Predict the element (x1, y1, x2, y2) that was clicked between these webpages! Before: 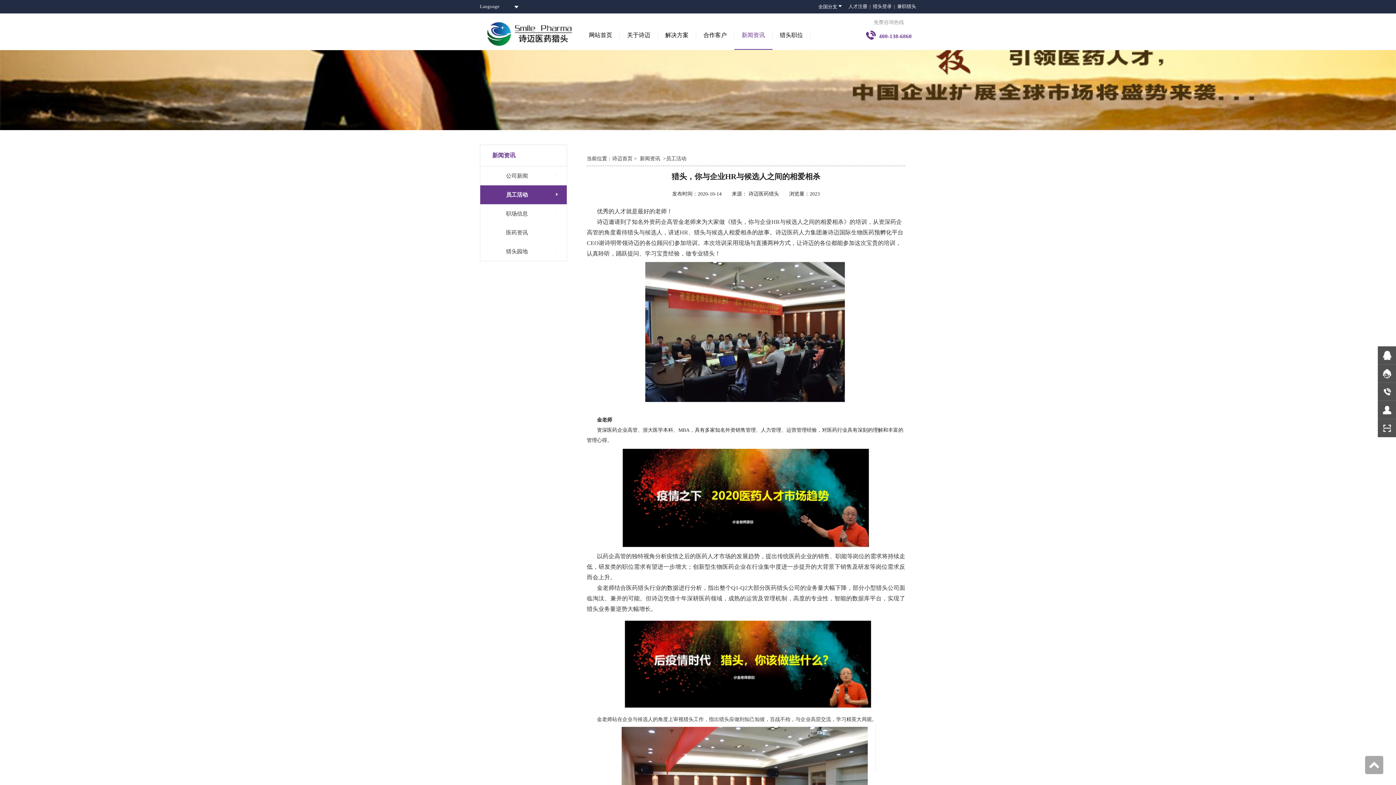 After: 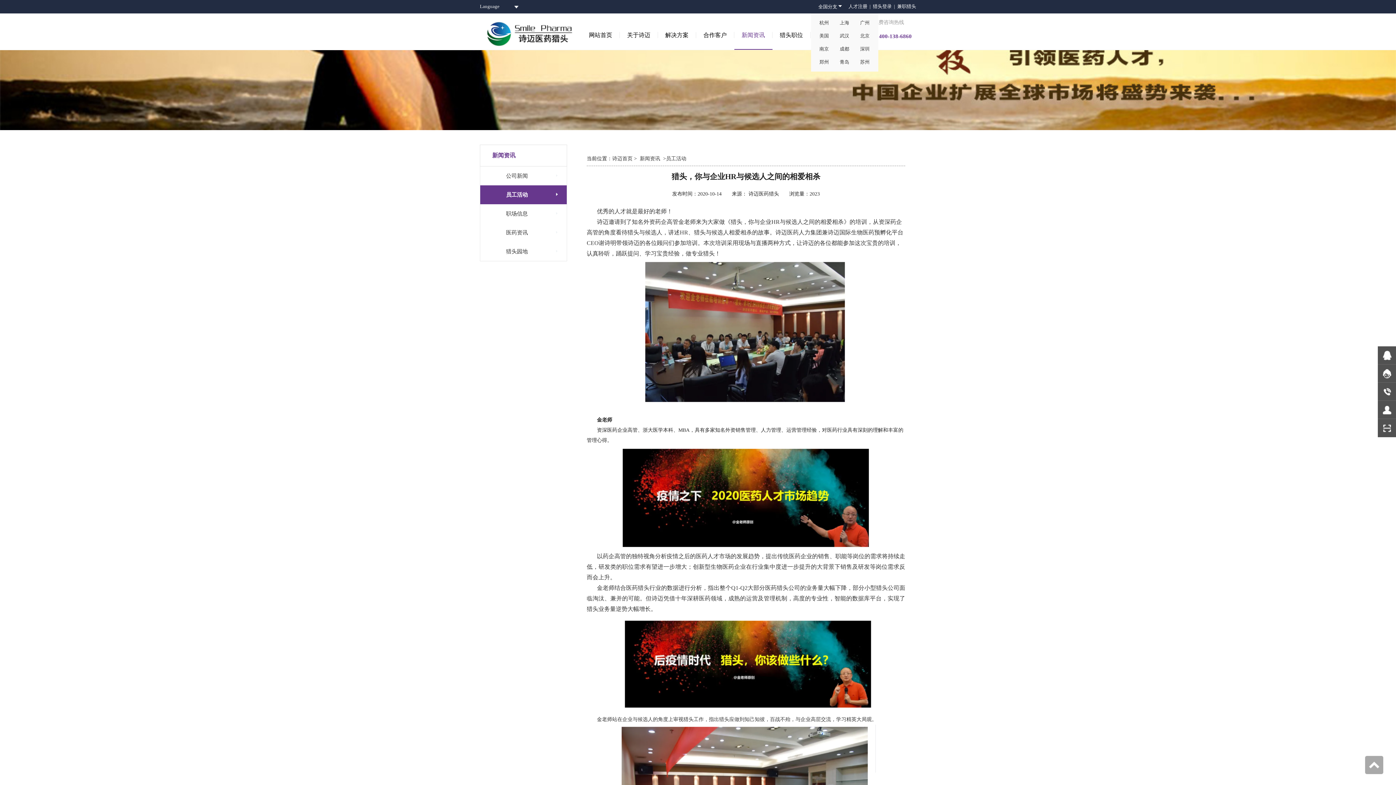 Action: bbox: (818, 0, 848, 13) label: 全国分支